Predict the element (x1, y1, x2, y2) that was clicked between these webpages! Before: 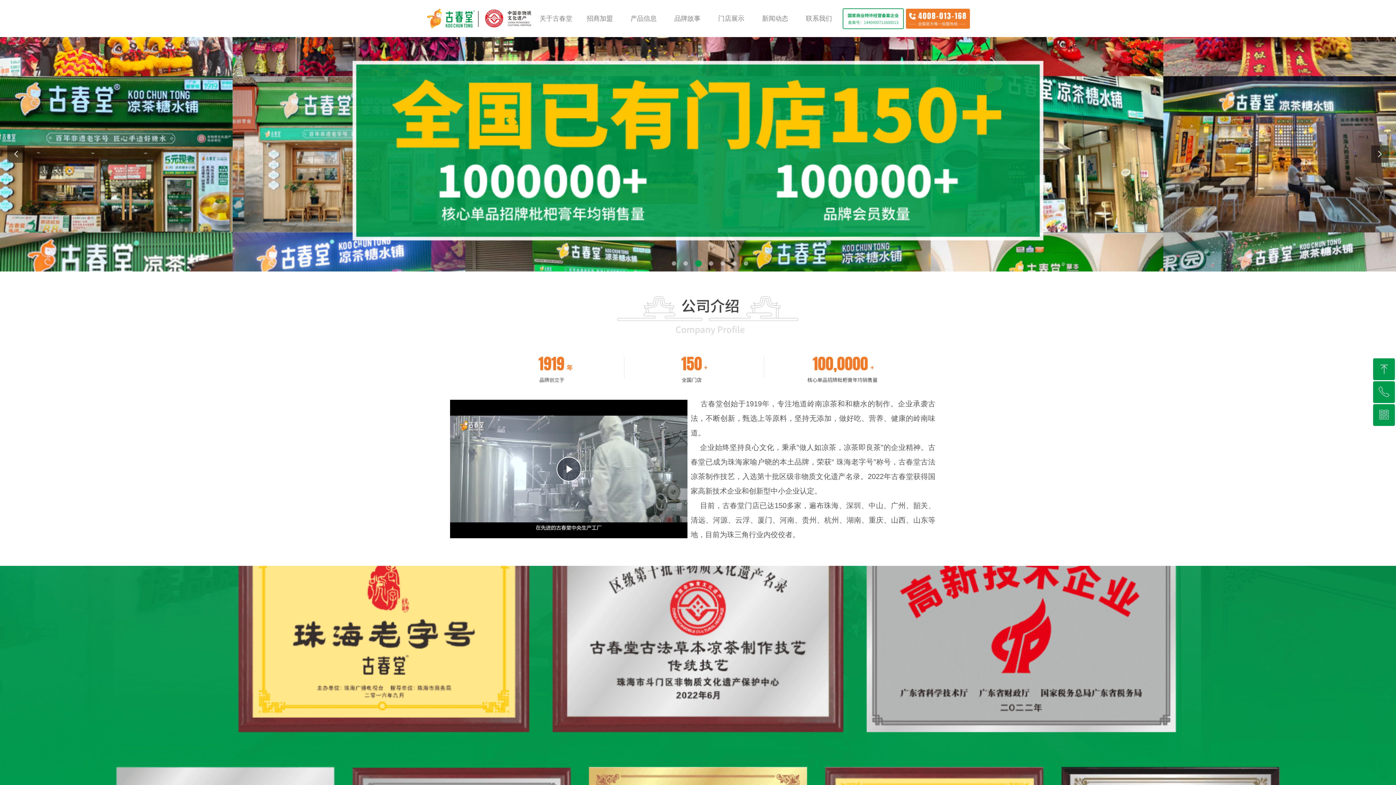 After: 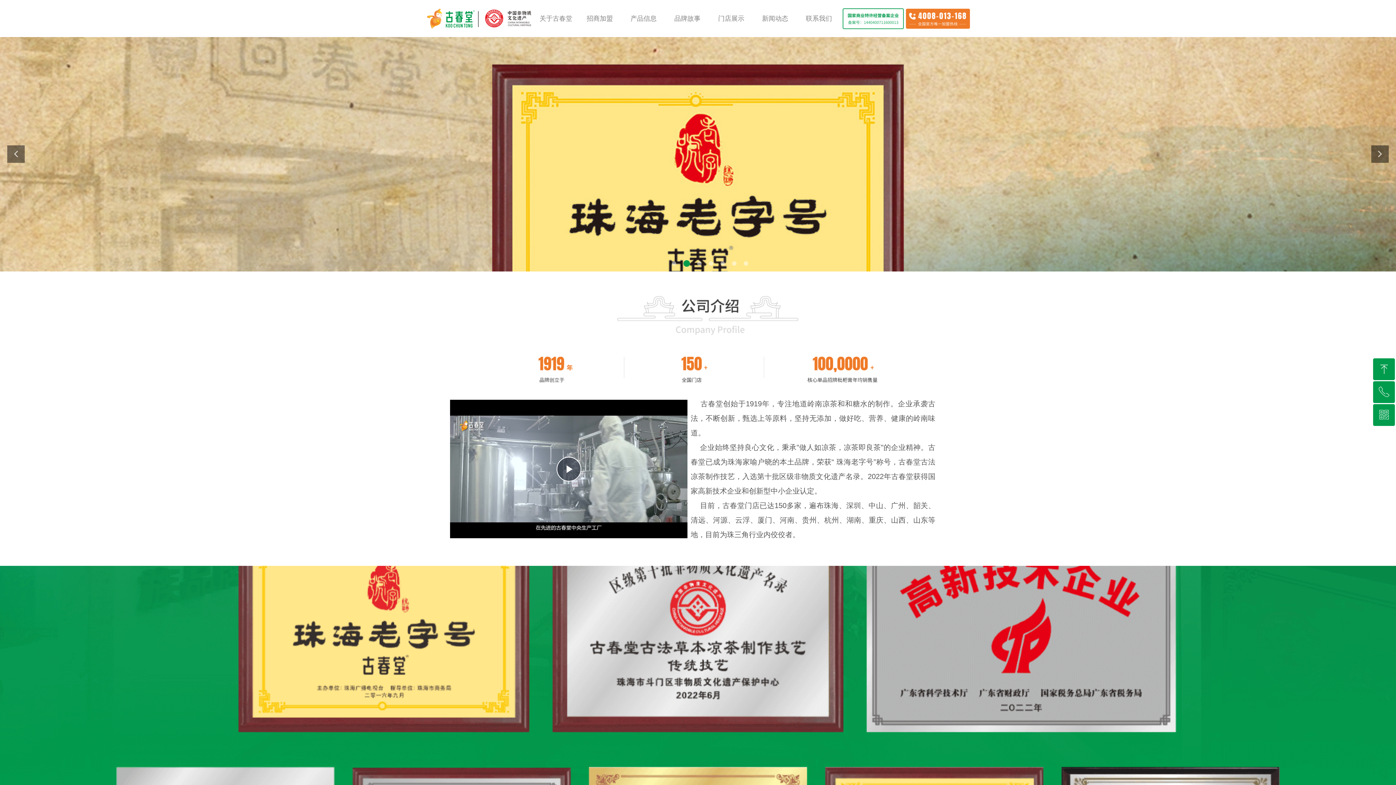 Action: bbox: (617, 294, 798, 335)